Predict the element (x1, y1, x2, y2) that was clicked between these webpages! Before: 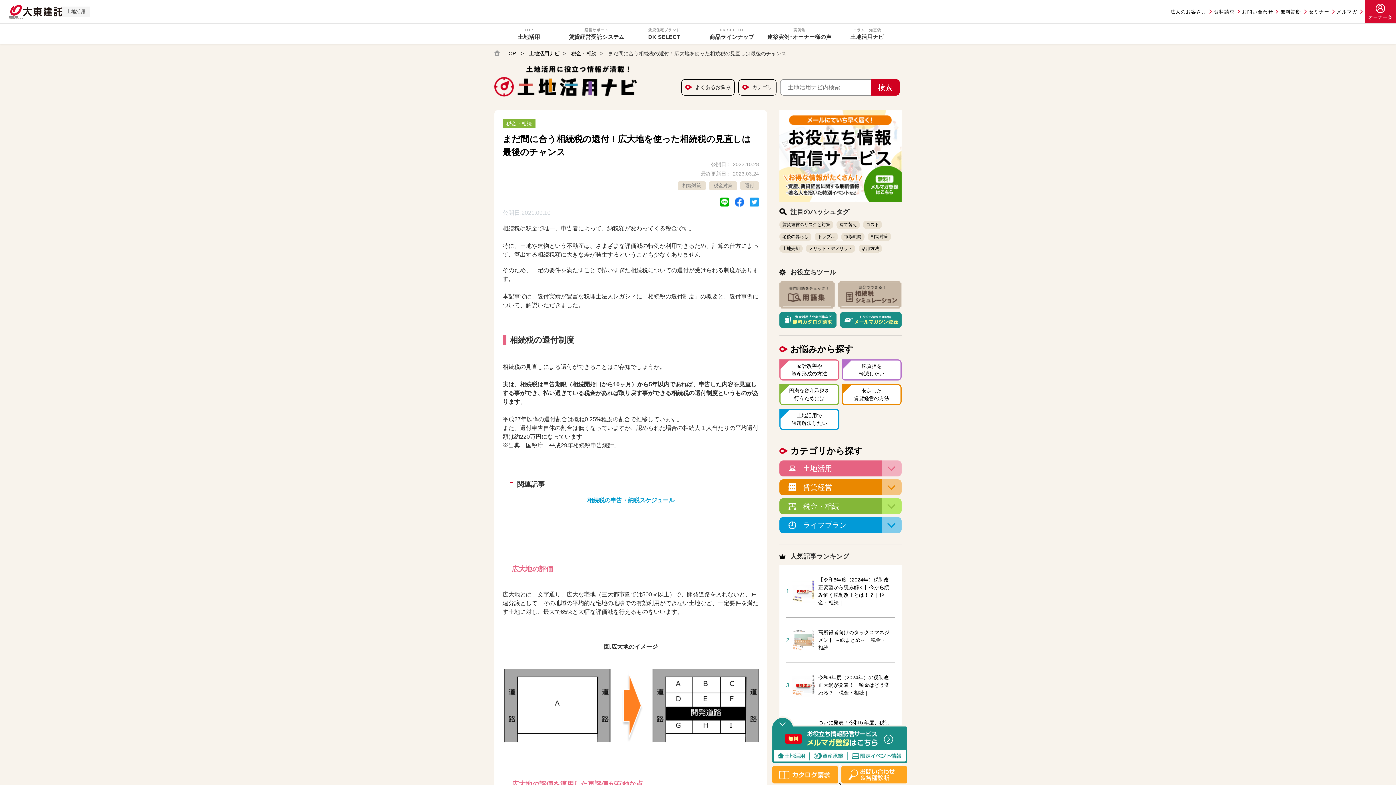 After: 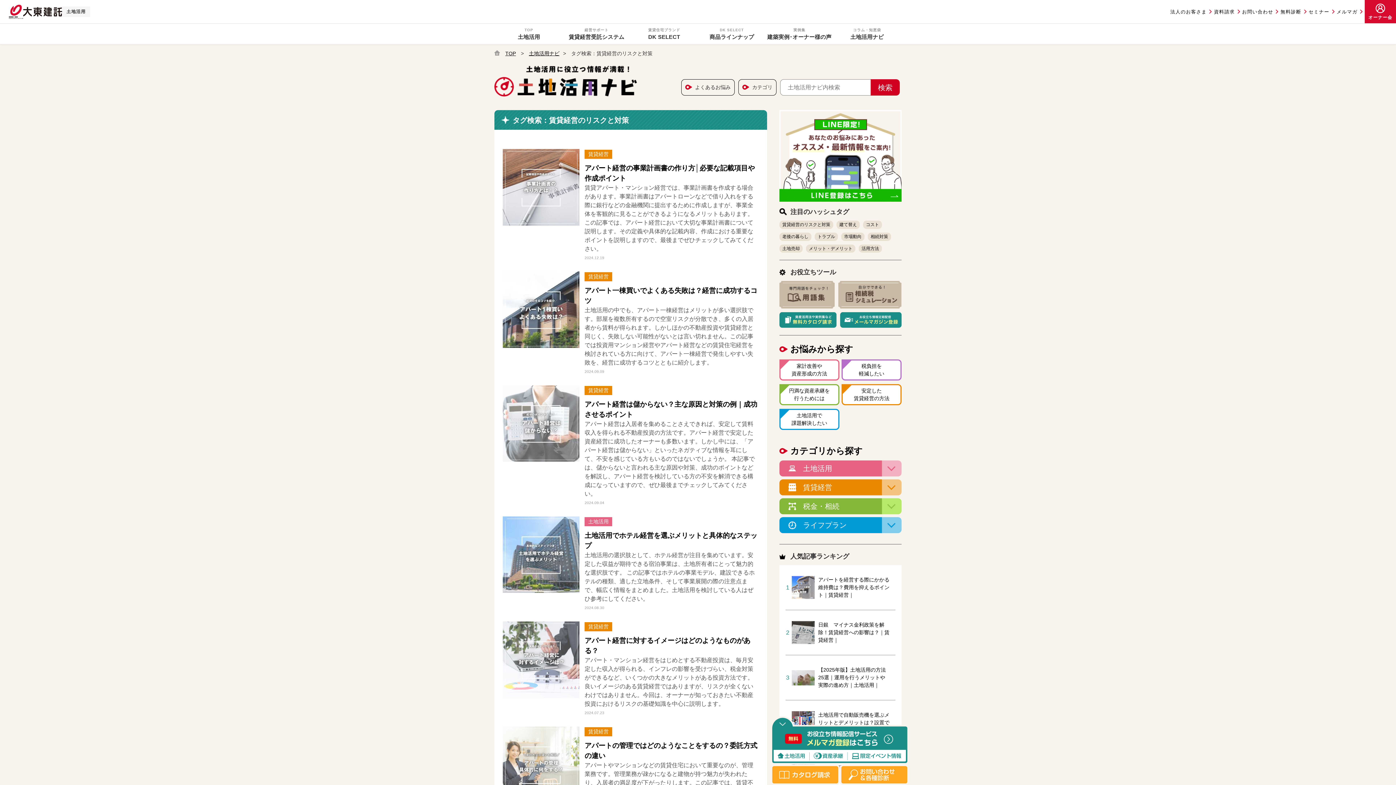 Action: bbox: (782, 222, 830, 227) label: 賃貸経営のリスクと対策